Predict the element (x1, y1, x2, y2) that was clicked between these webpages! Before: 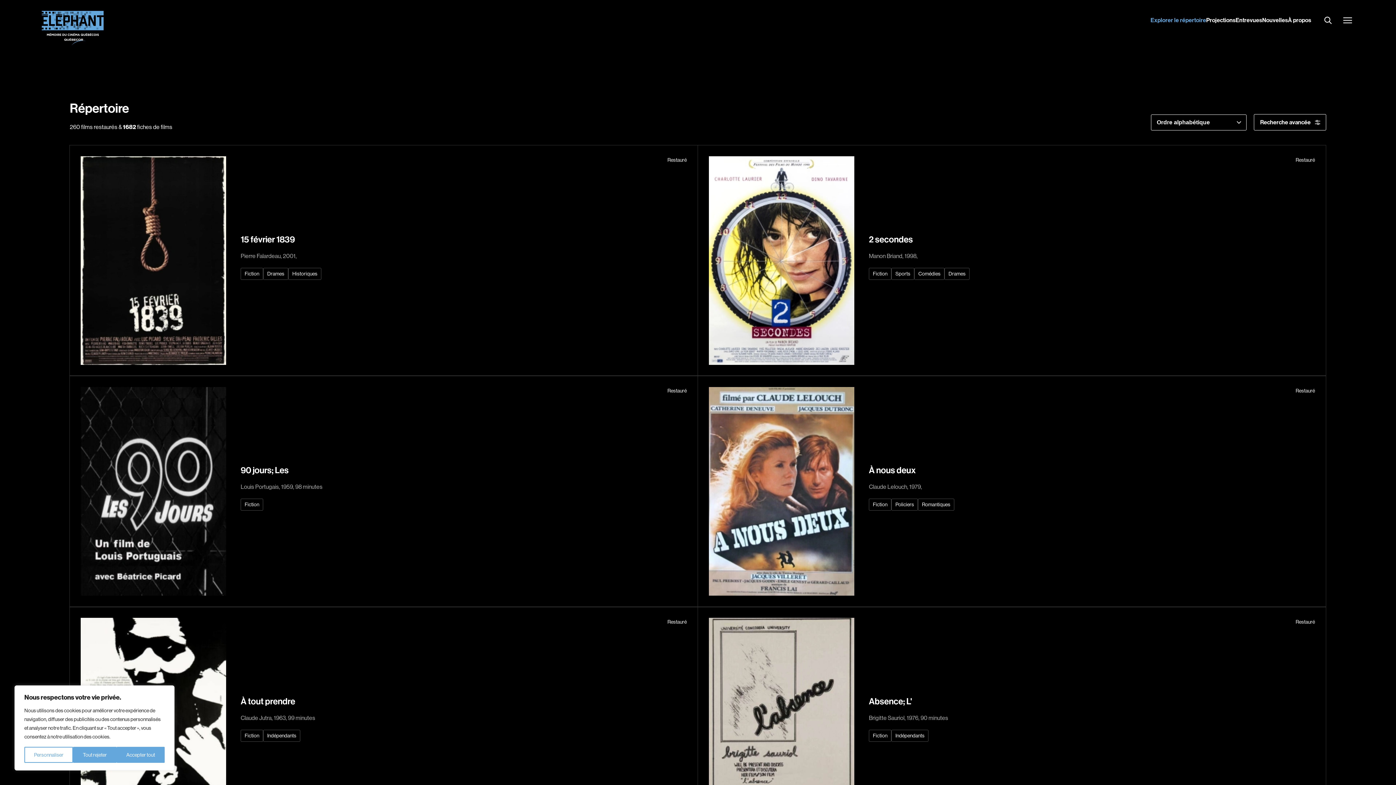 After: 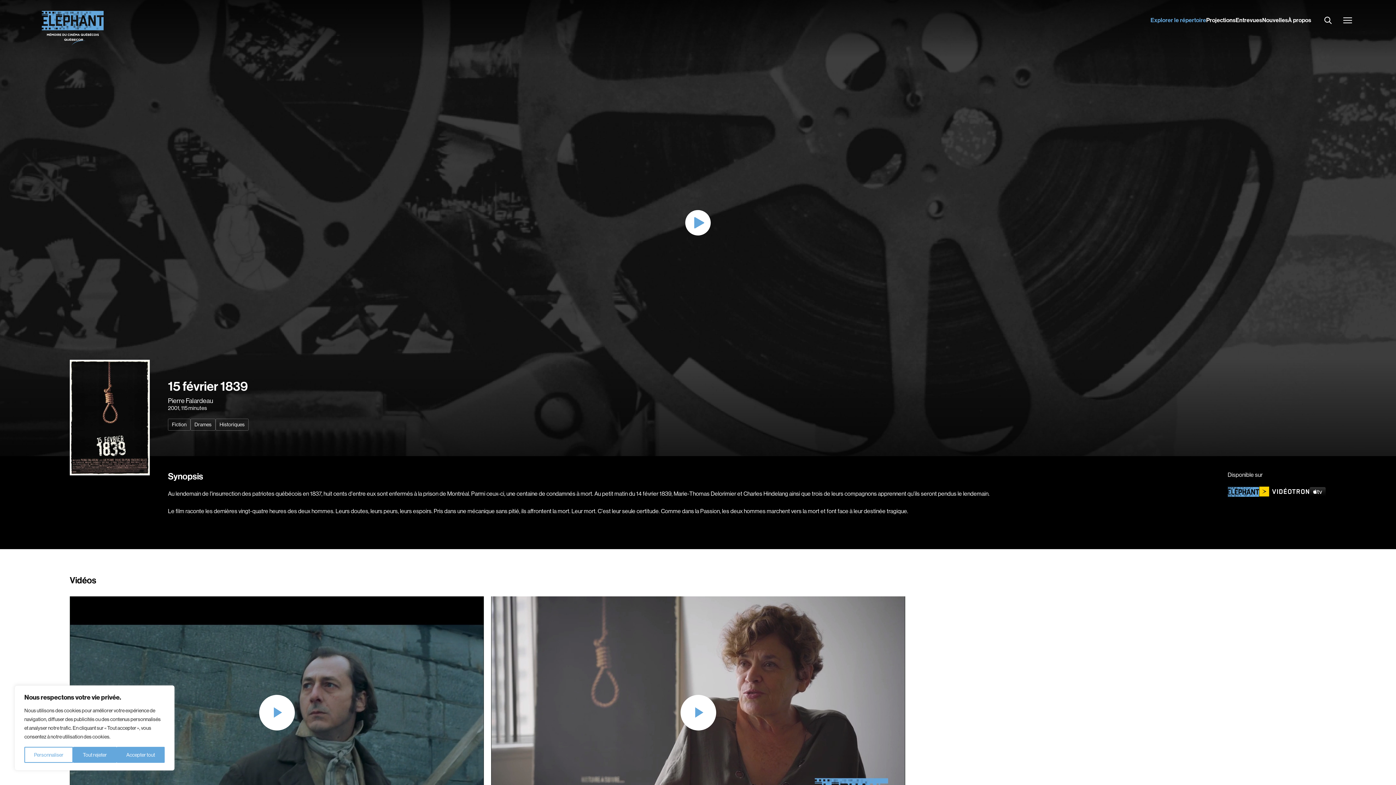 Action: bbox: (69, 145, 698, 376) label: 15 février 1839

Pierre Falardeau, 2001,

Fiction
Drames
Historiques
Restauré